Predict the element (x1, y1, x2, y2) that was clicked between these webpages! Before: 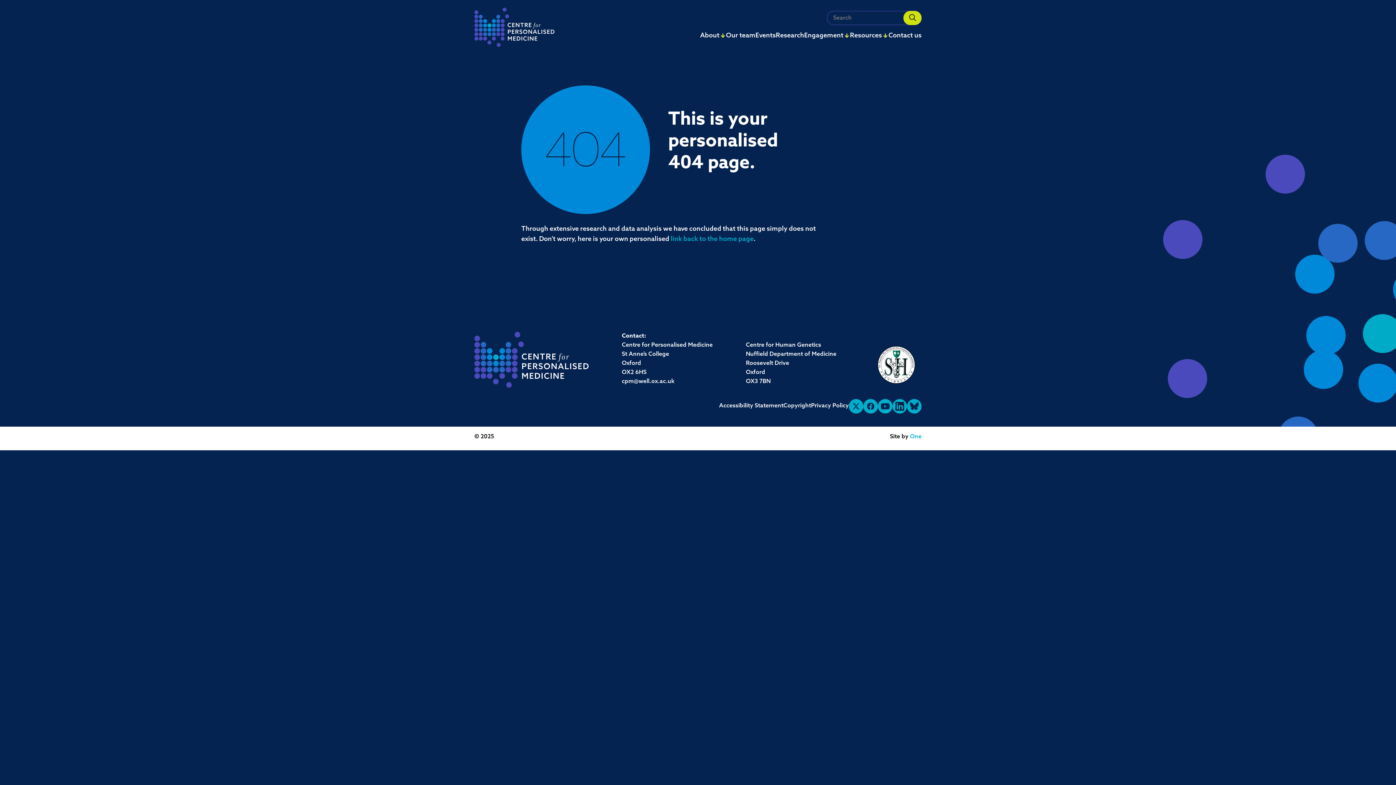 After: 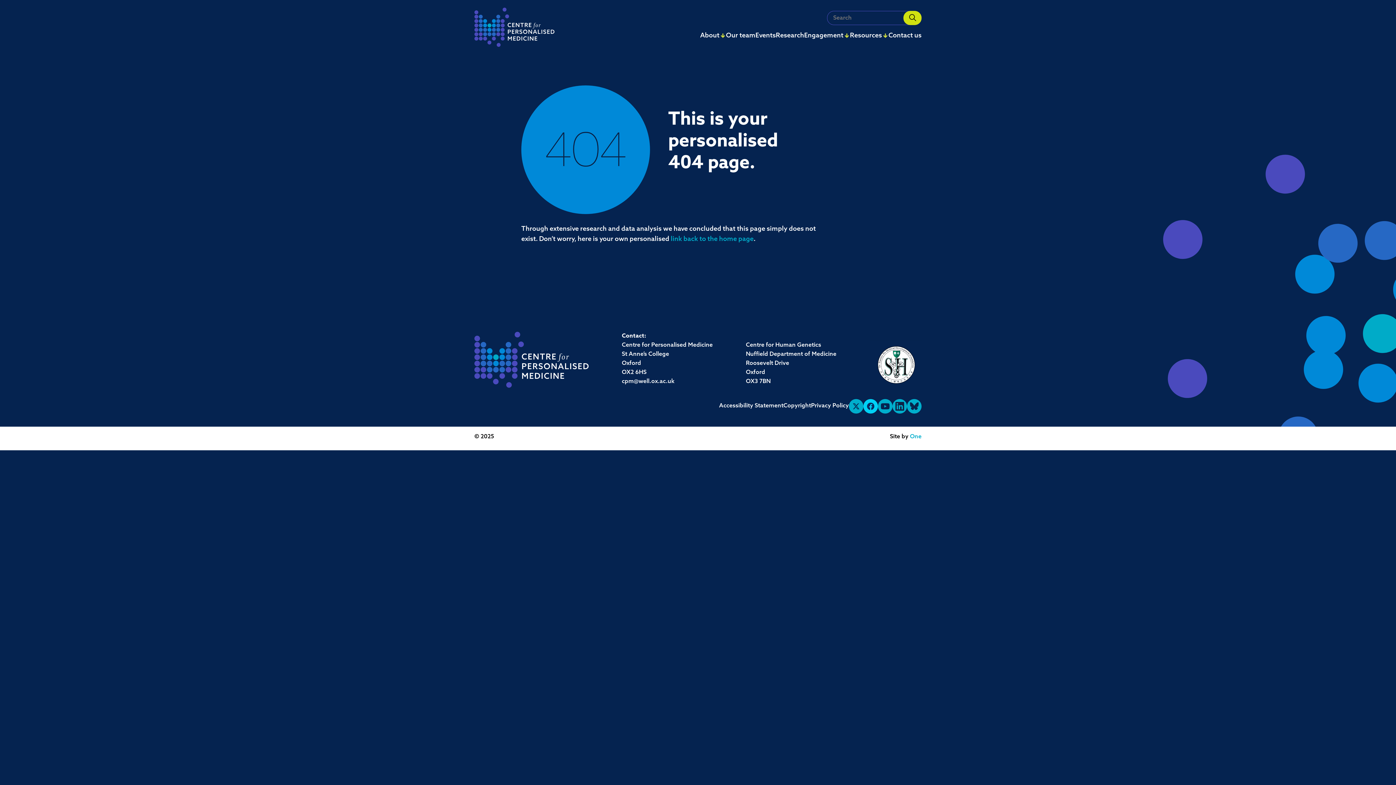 Action: bbox: (863, 399, 878, 413)